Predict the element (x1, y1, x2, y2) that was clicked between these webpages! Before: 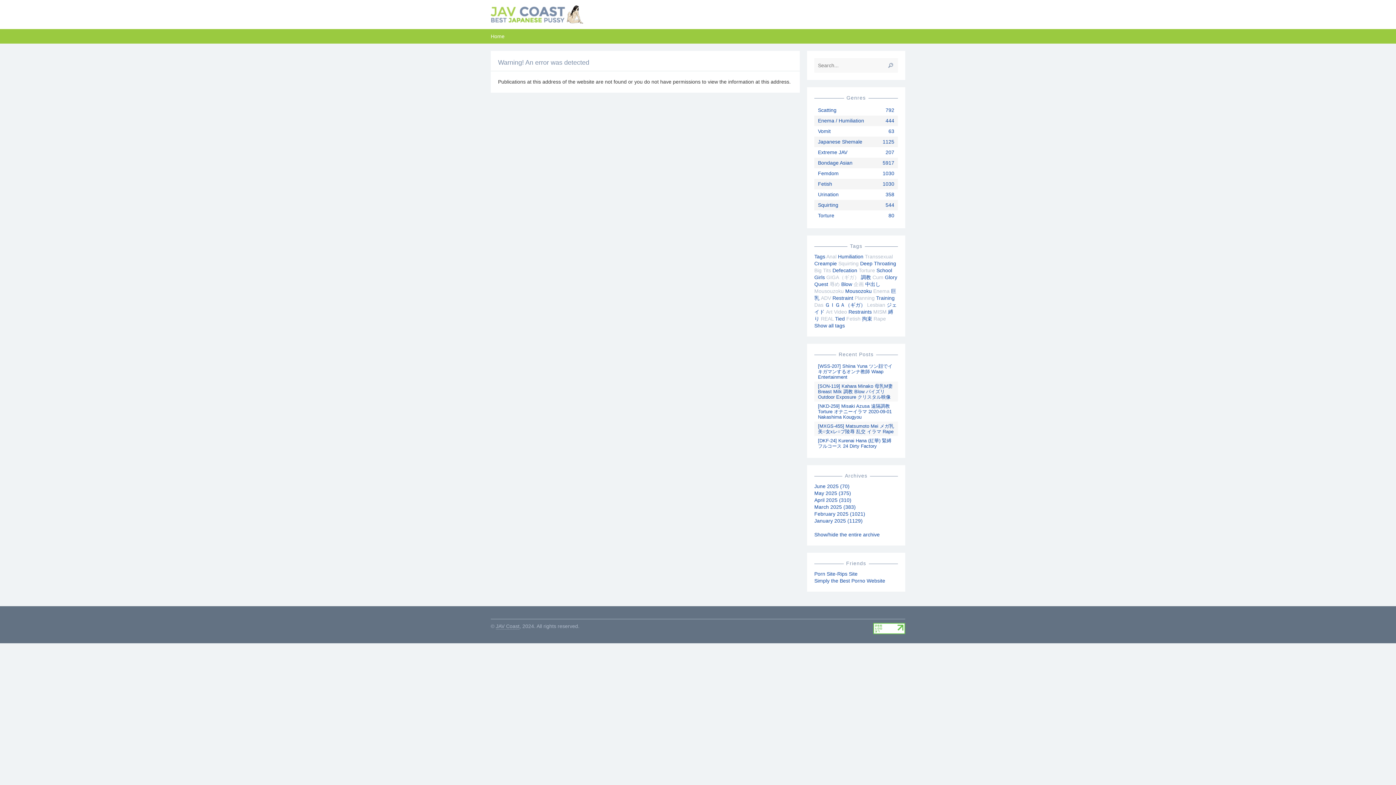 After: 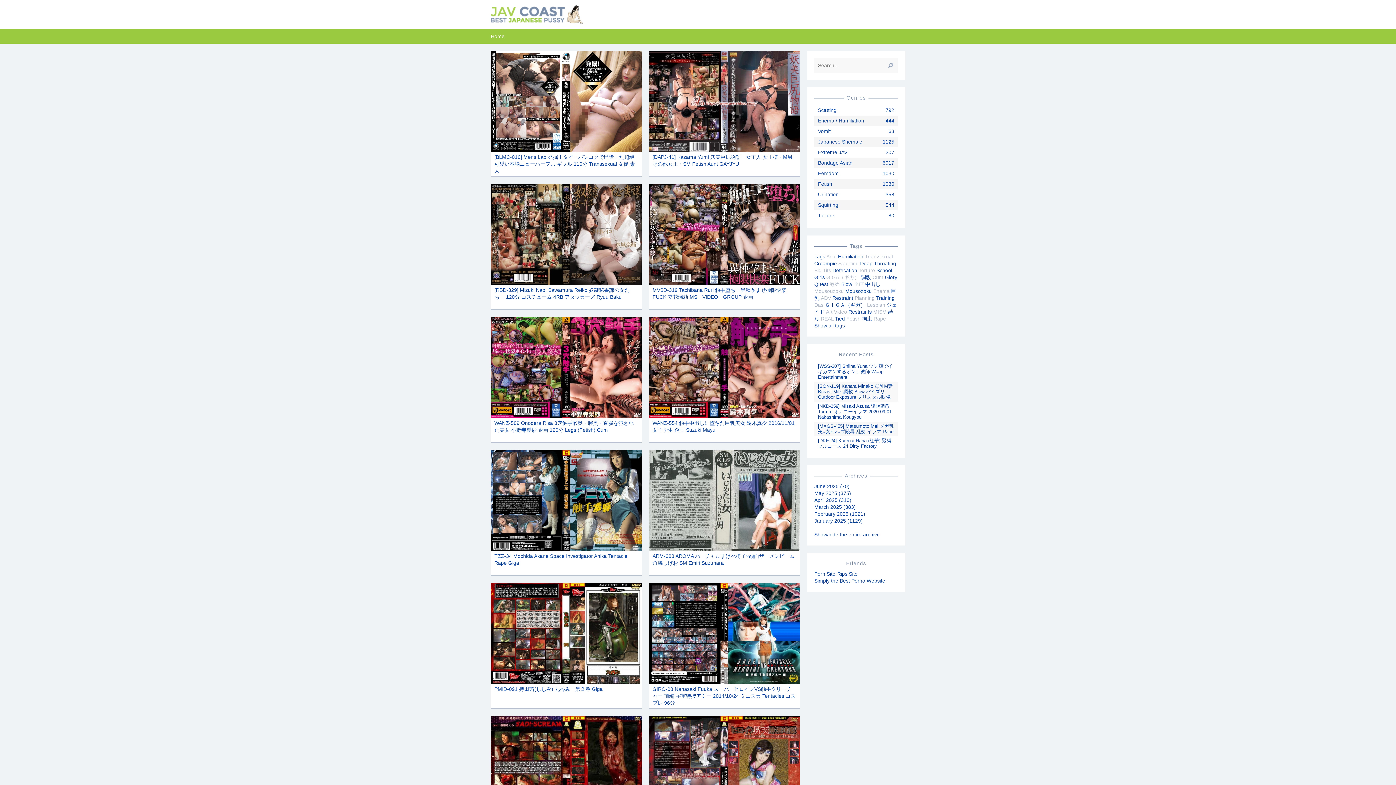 Action: bbox: (818, 149, 847, 155) label: Extreme JAV
207